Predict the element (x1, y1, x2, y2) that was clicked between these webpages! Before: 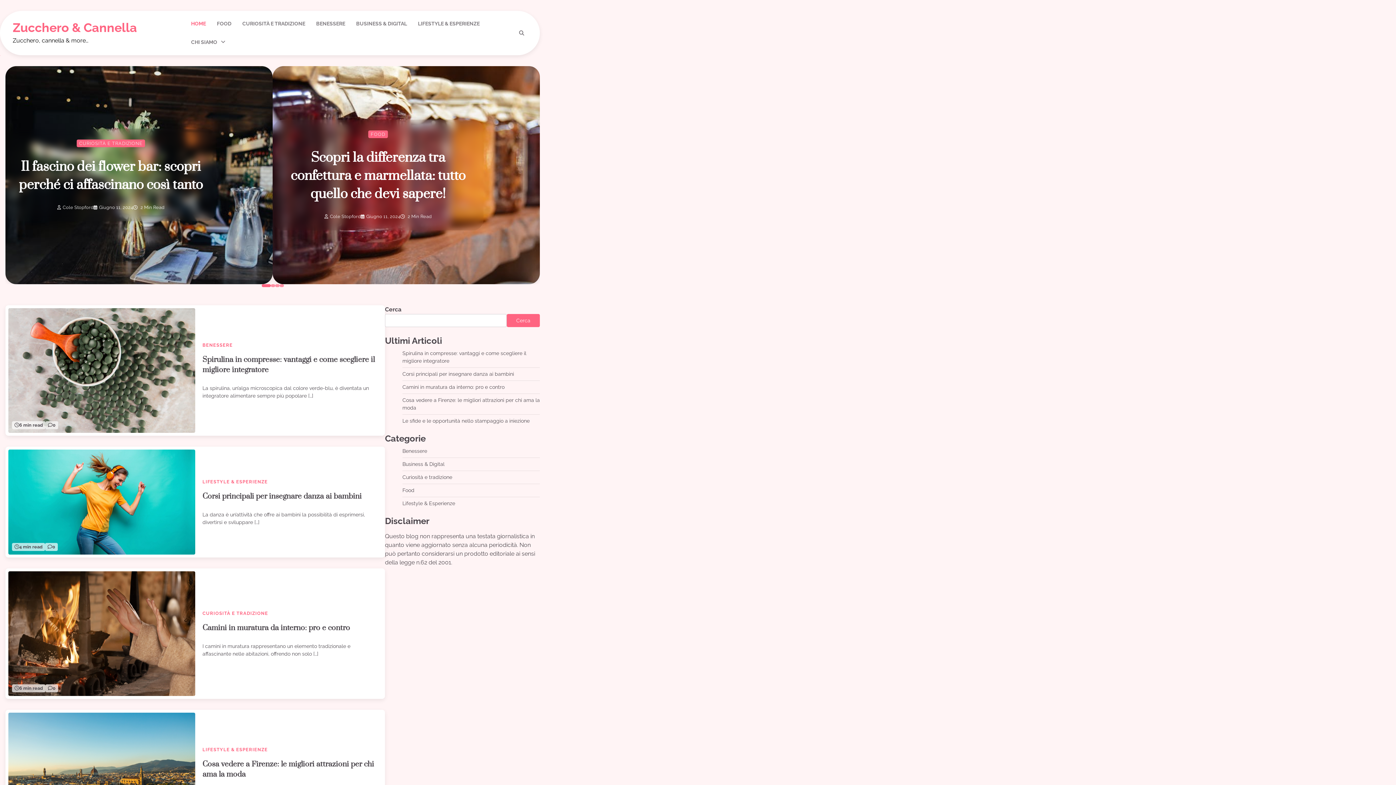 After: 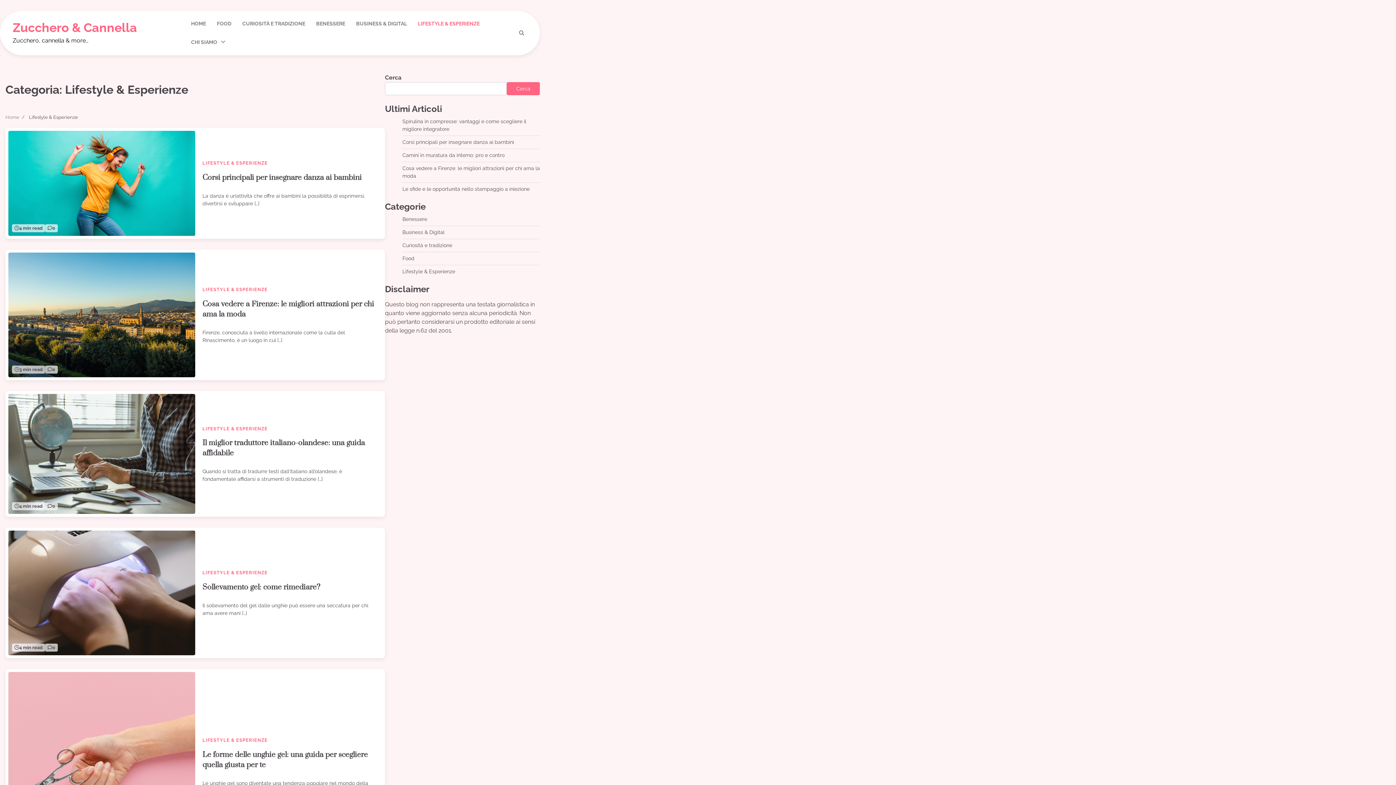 Action: label: Lifestyle & Esperienze bbox: (402, 500, 455, 506)